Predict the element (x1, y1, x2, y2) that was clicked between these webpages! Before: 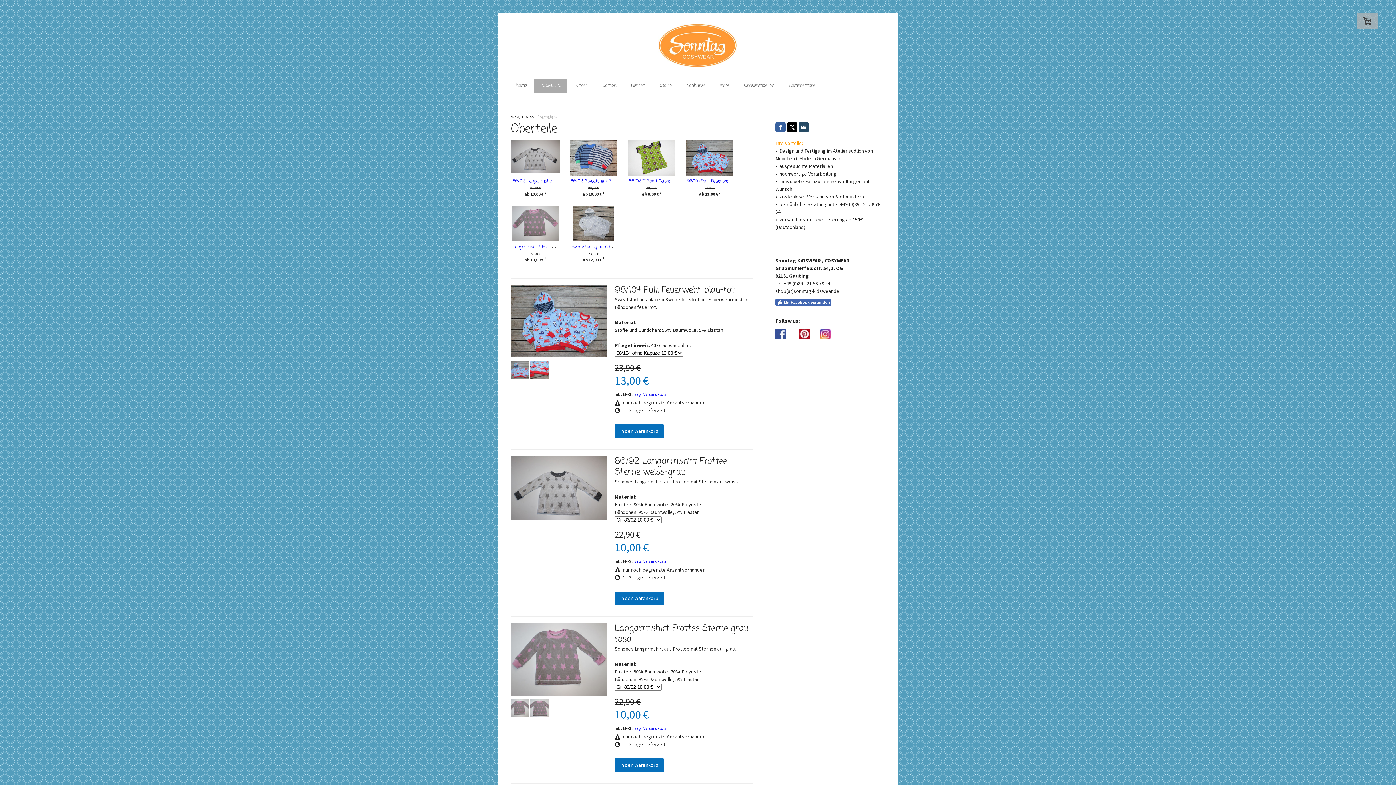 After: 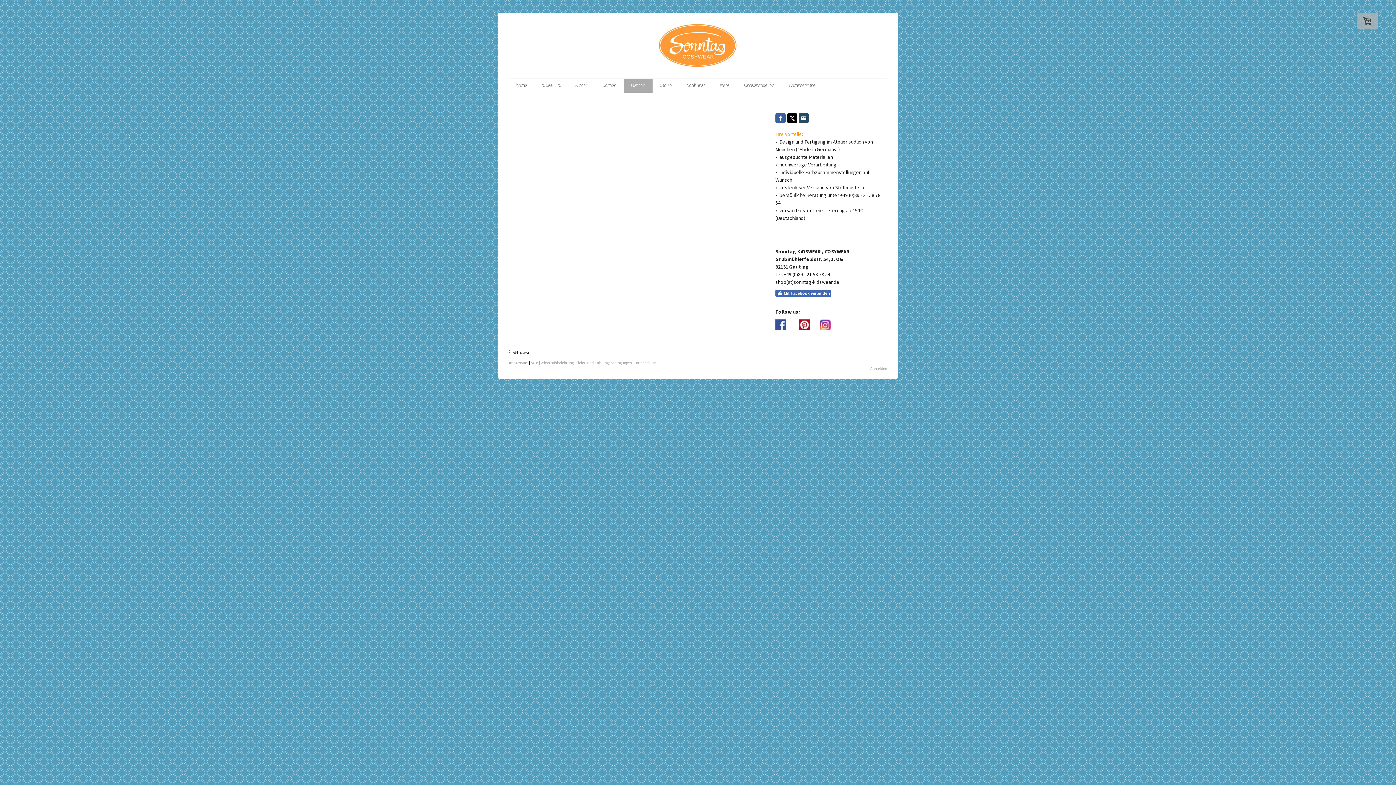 Action: label: Herren bbox: (624, 78, 652, 92)